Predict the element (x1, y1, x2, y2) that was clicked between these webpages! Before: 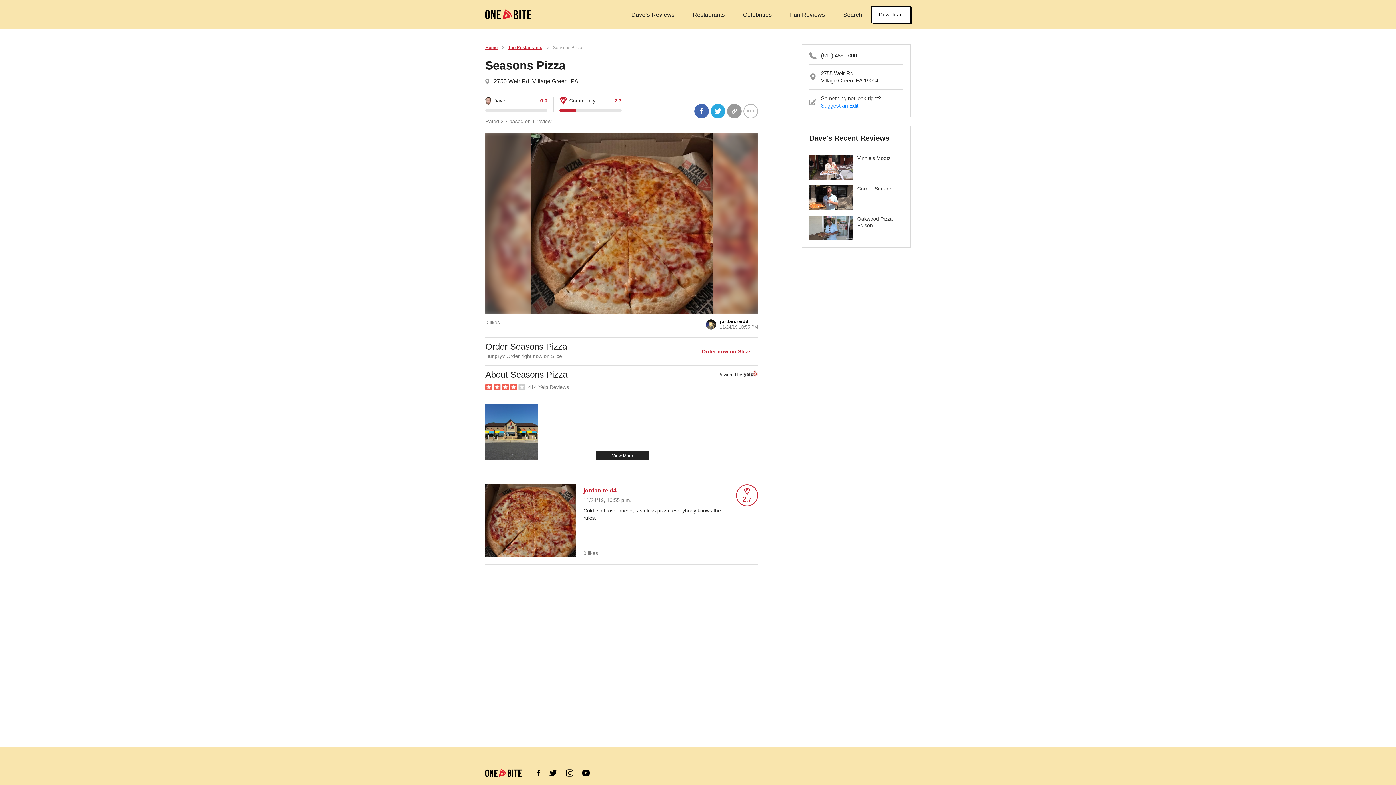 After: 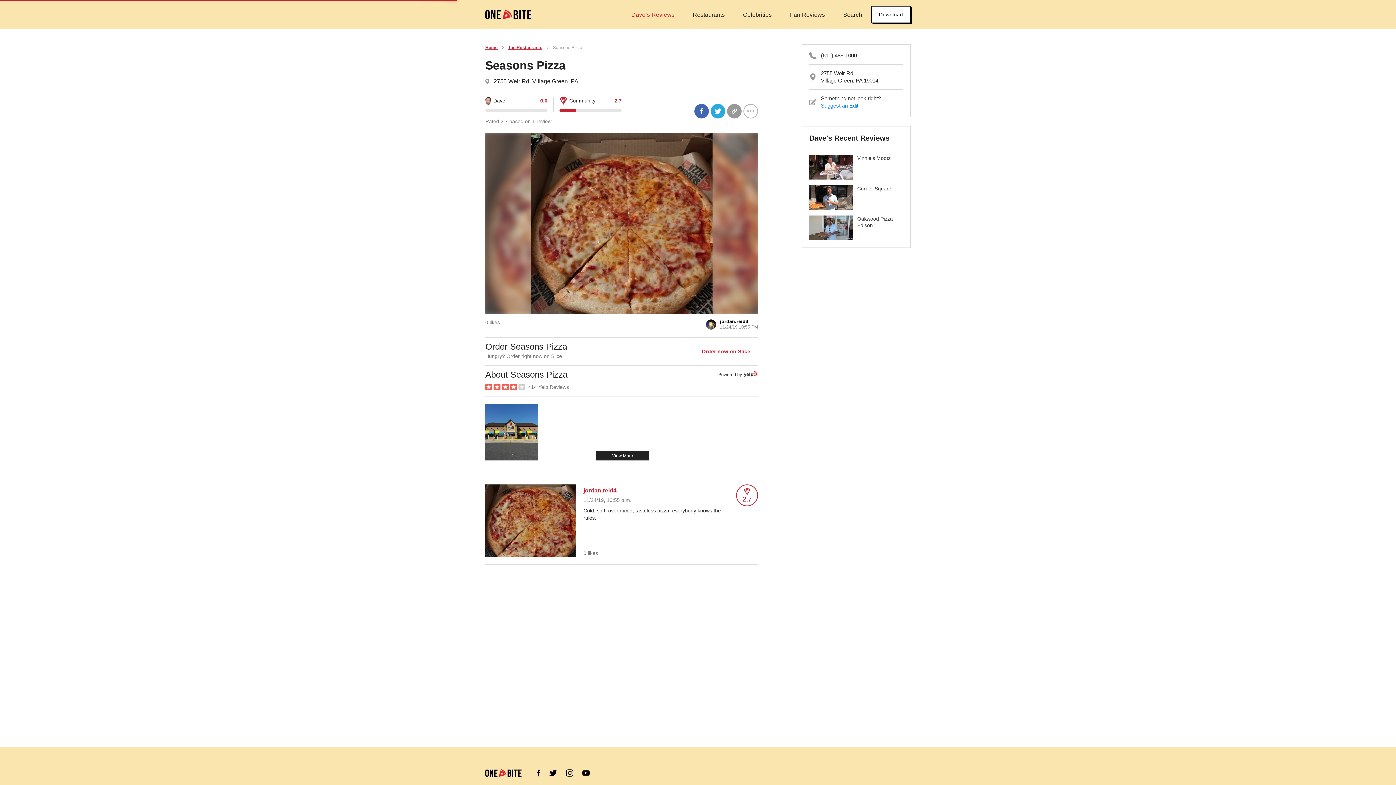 Action: label: Dave’s Reviews bbox: (622, 11, 683, 18)